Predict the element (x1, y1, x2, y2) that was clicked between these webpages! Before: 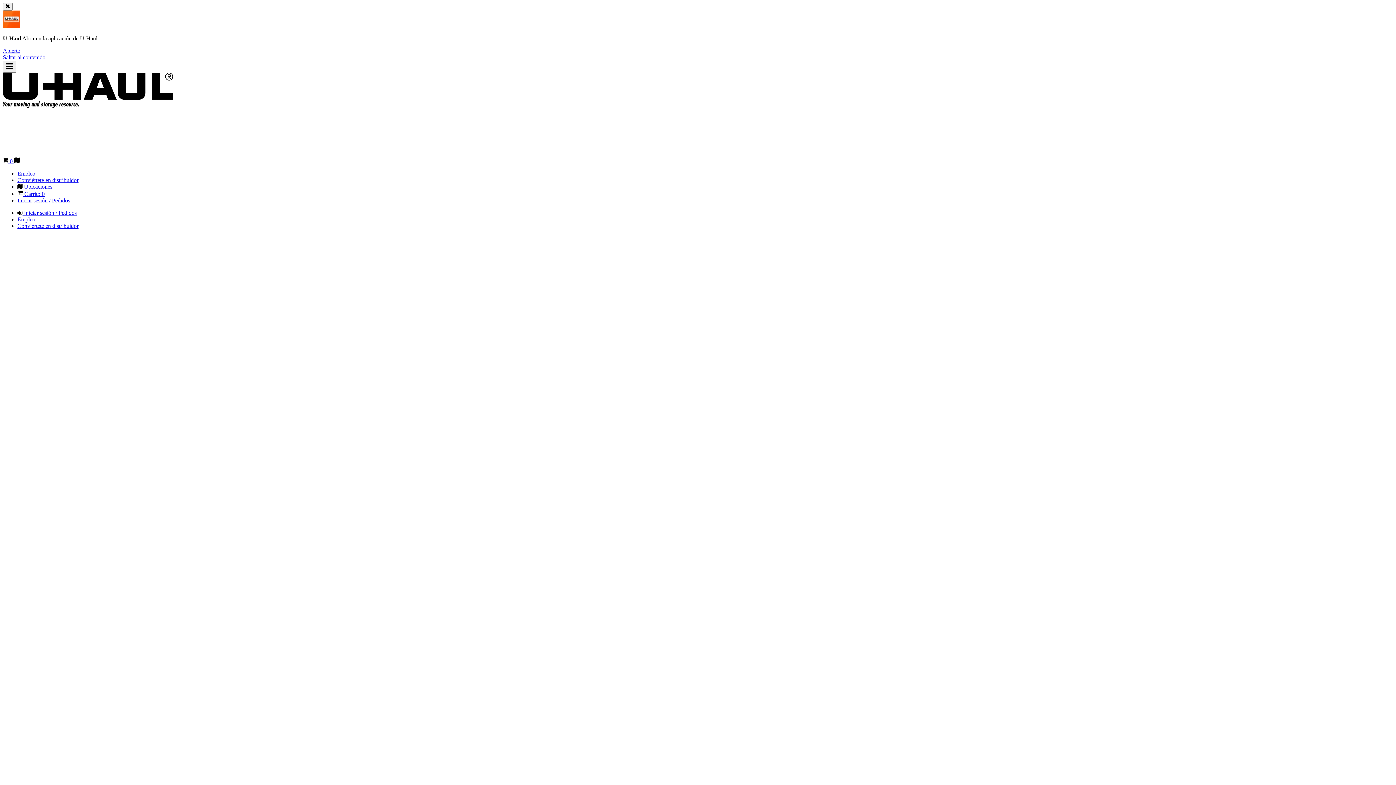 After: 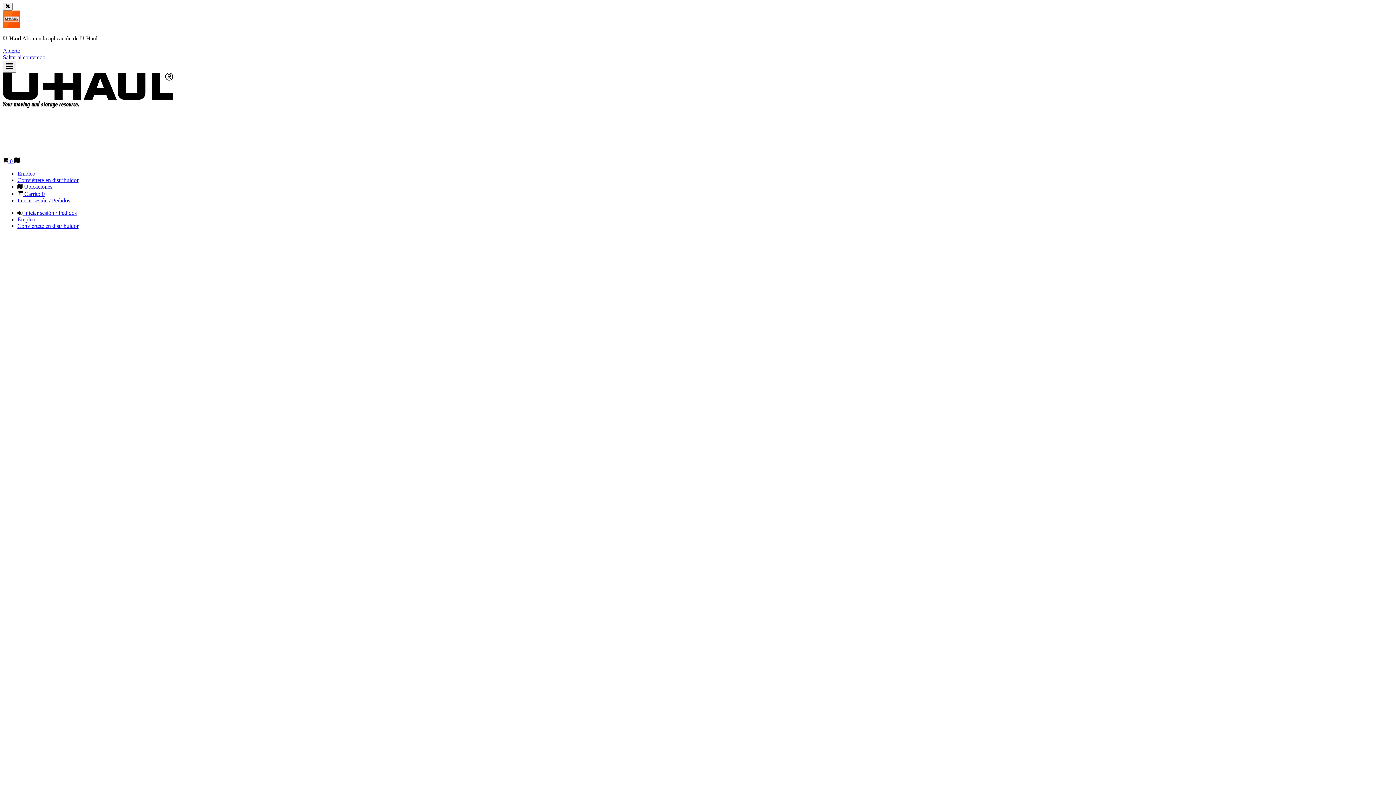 Action: bbox: (17, 170, 35, 176) label: Empleo